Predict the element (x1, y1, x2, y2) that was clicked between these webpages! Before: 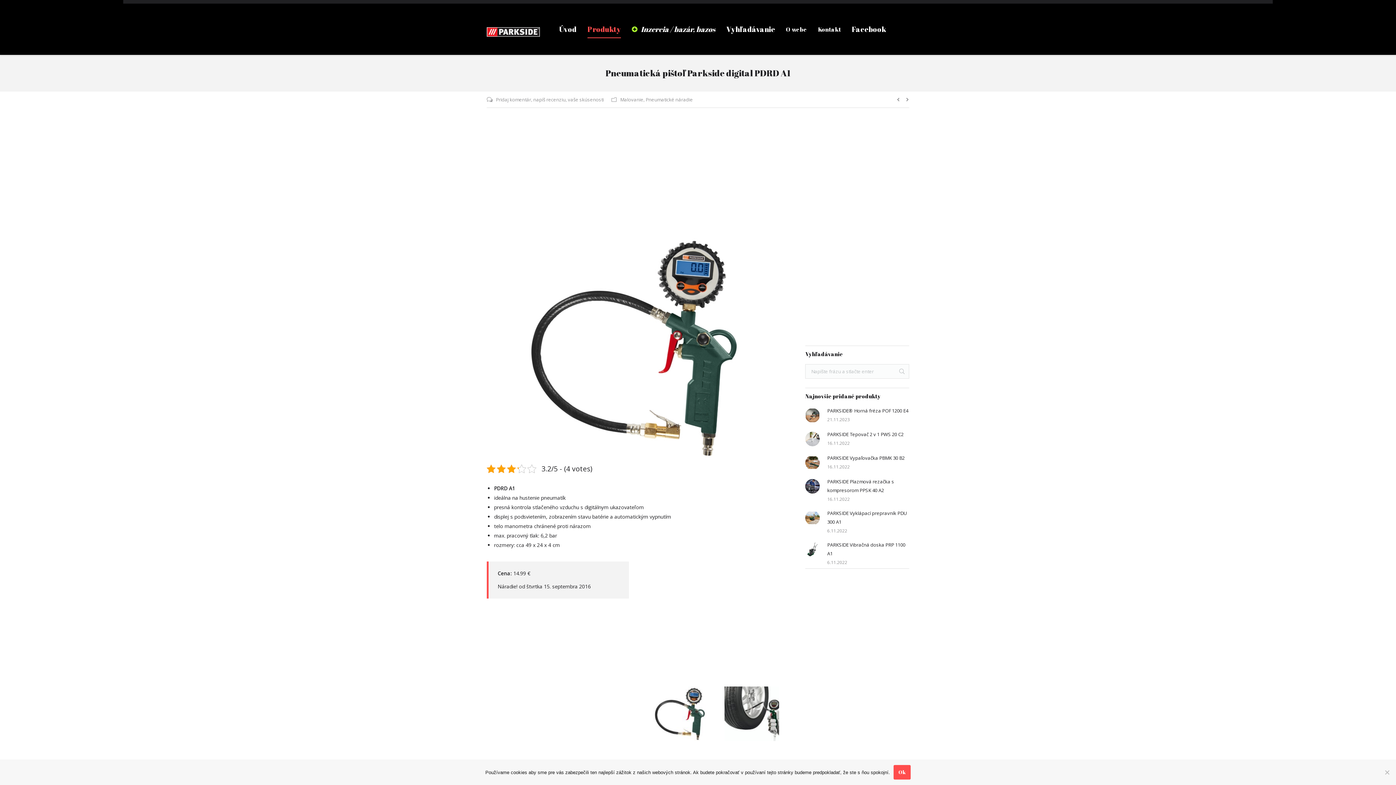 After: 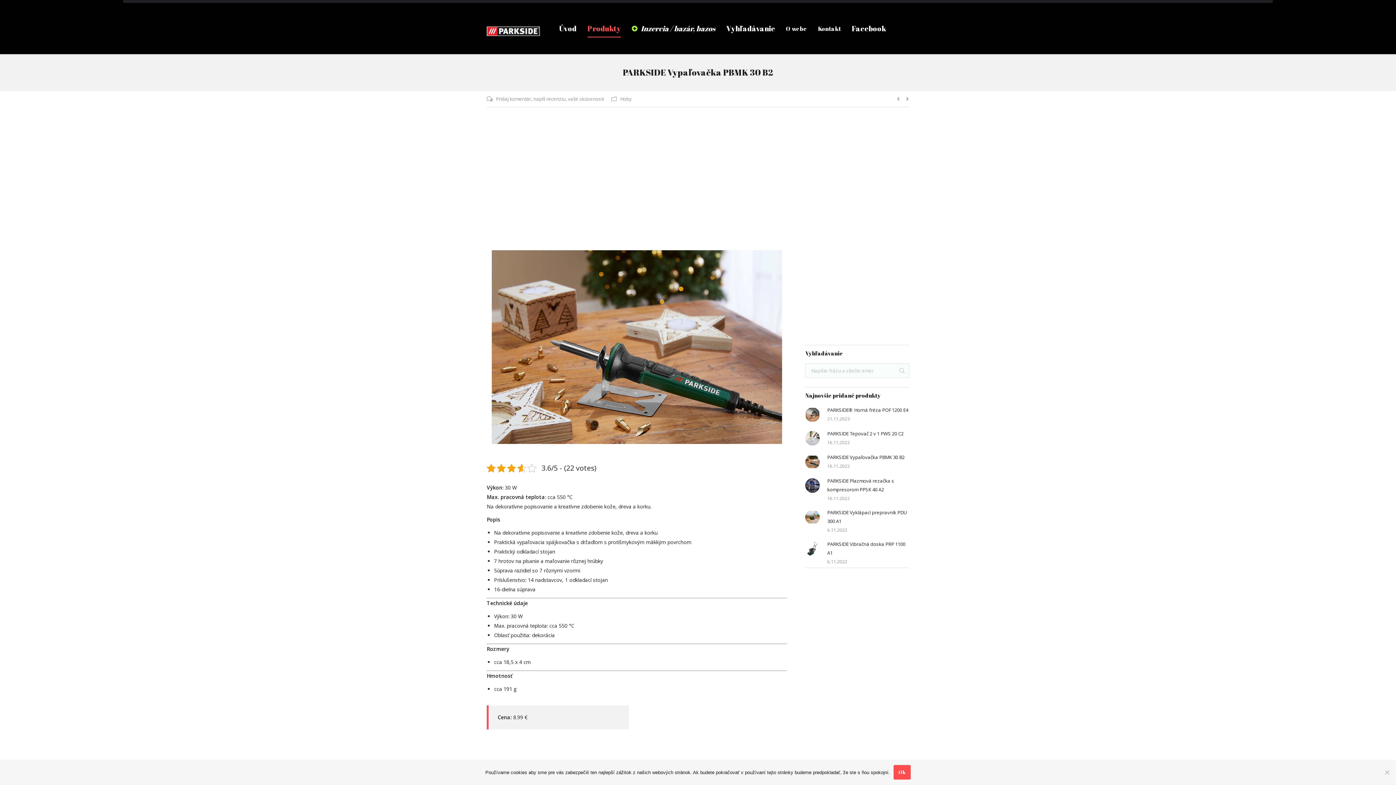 Action: bbox: (805, 455, 820, 470)